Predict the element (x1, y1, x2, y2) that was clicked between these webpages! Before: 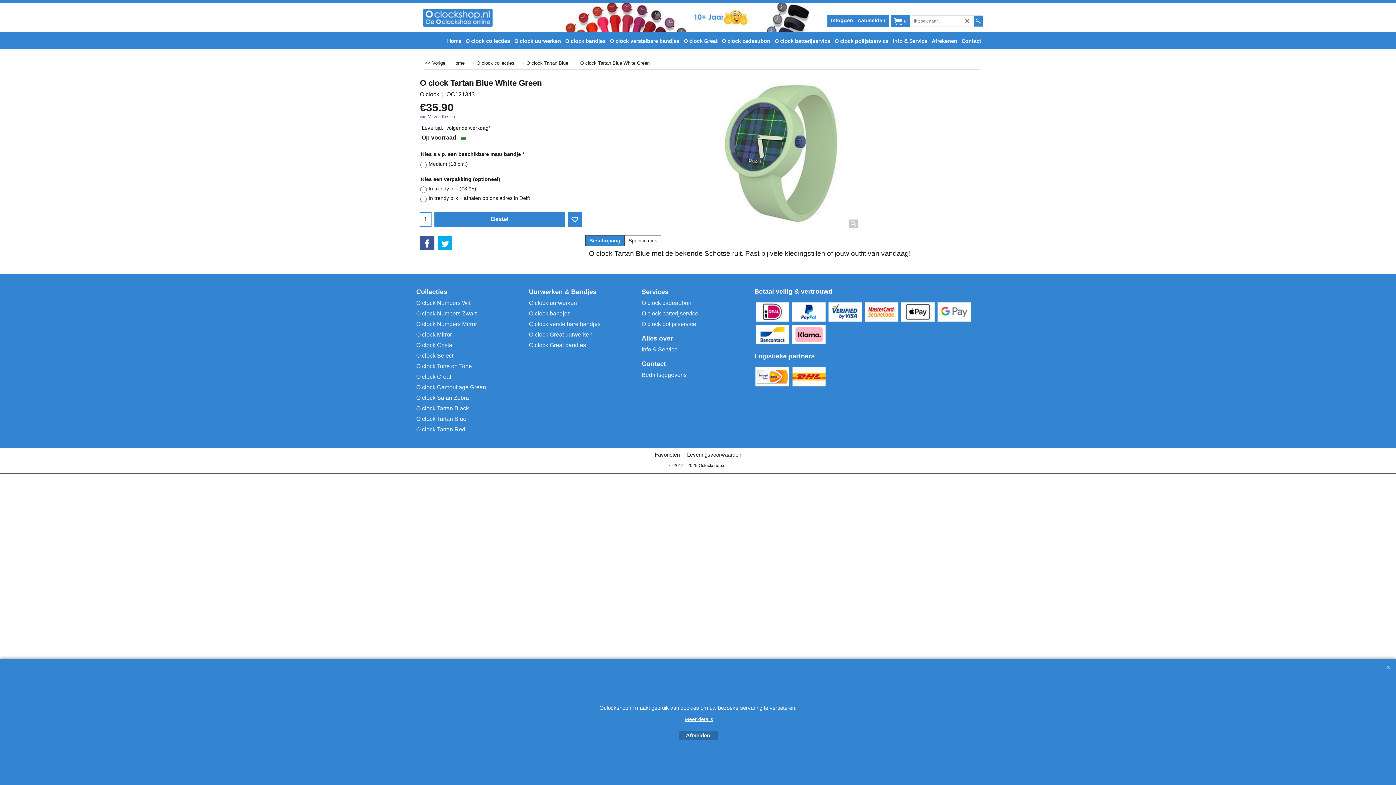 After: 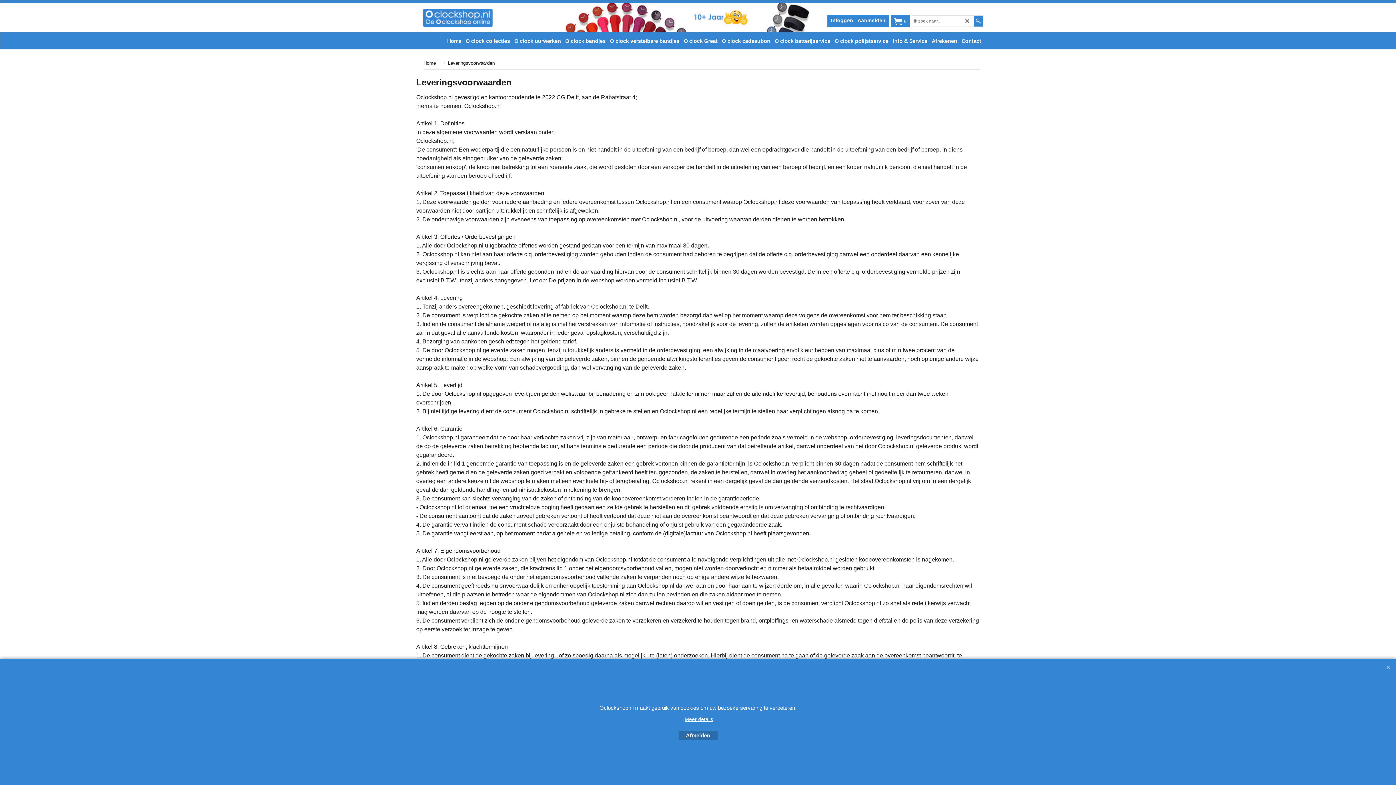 Action: label: Leveringsvoorwaarden bbox: (683, 447, 745, 462)